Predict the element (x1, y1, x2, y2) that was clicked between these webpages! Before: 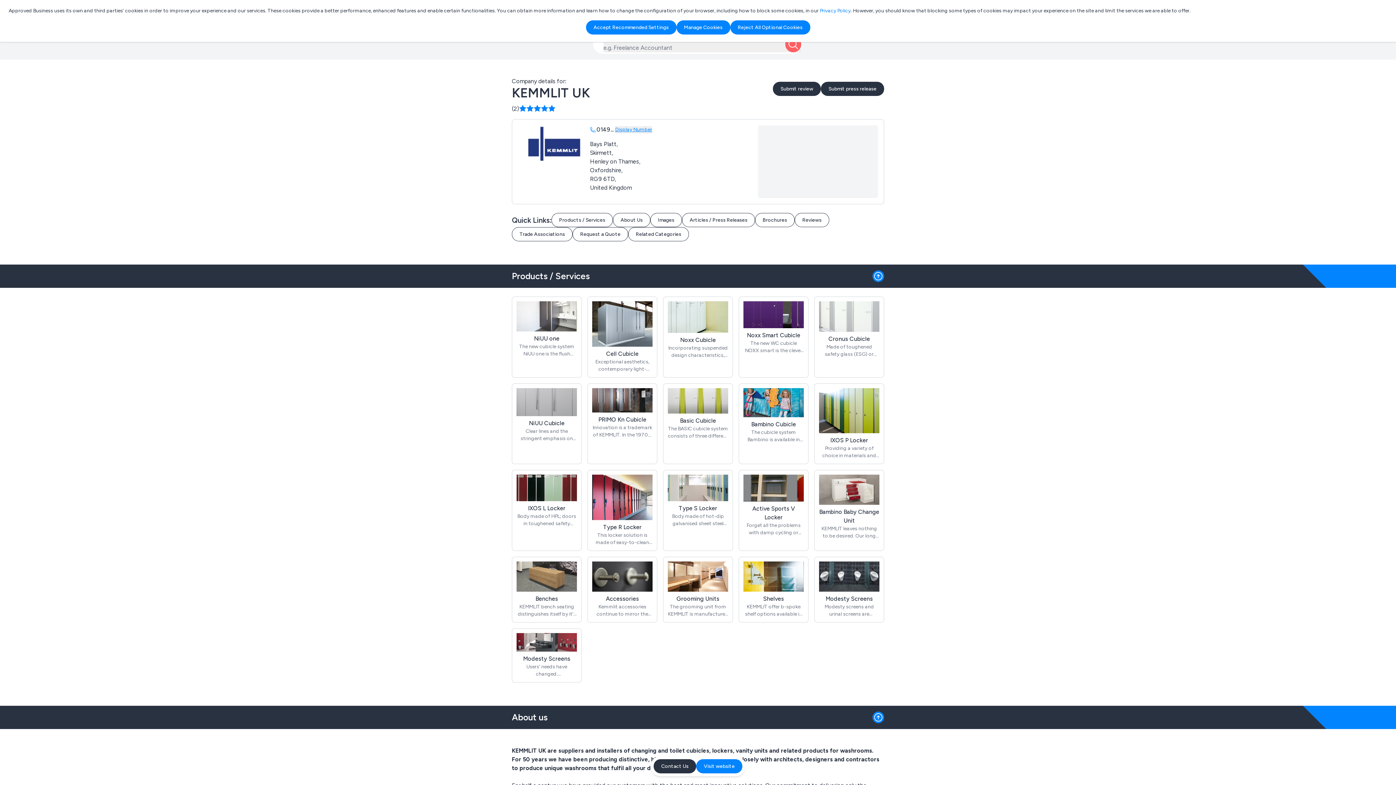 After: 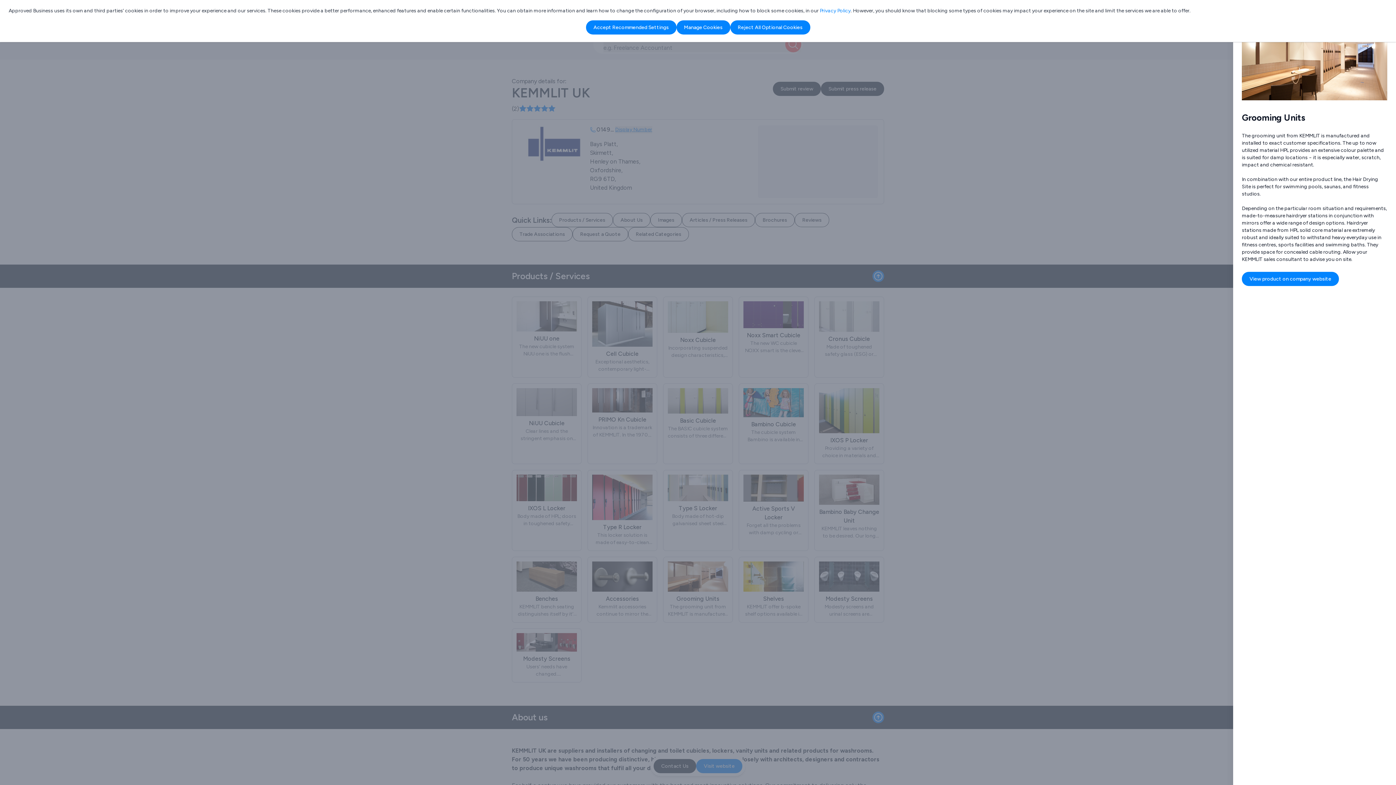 Action: label: Grooming Units

The grooming unit from KEMMLIT is manufactured and installed to exact customer specifications. The up to now utilized material HPL provides an extensive colour palette and is suited for damp locations − it is especially water, scratch, impact and chemical resistant.

In combination with our entire product line, the Hair Drying Site is perfect for swimming pools, saunas, and fitness studios.

Depending on the particular room situation and requirements, made-to-measure hairdryer stations in conjunction with mirrors offer a wide range of design options. Hairdryer stations made from HPL solid core material are extremely robust and ideally suited to withstand heavy everyday use in fitness centres, sports facilities and swimming baths. They provide space for concealed cable routing. Allow your KEMMLIT sales consultant to advise you on site. bbox: (663, 556, 733, 622)